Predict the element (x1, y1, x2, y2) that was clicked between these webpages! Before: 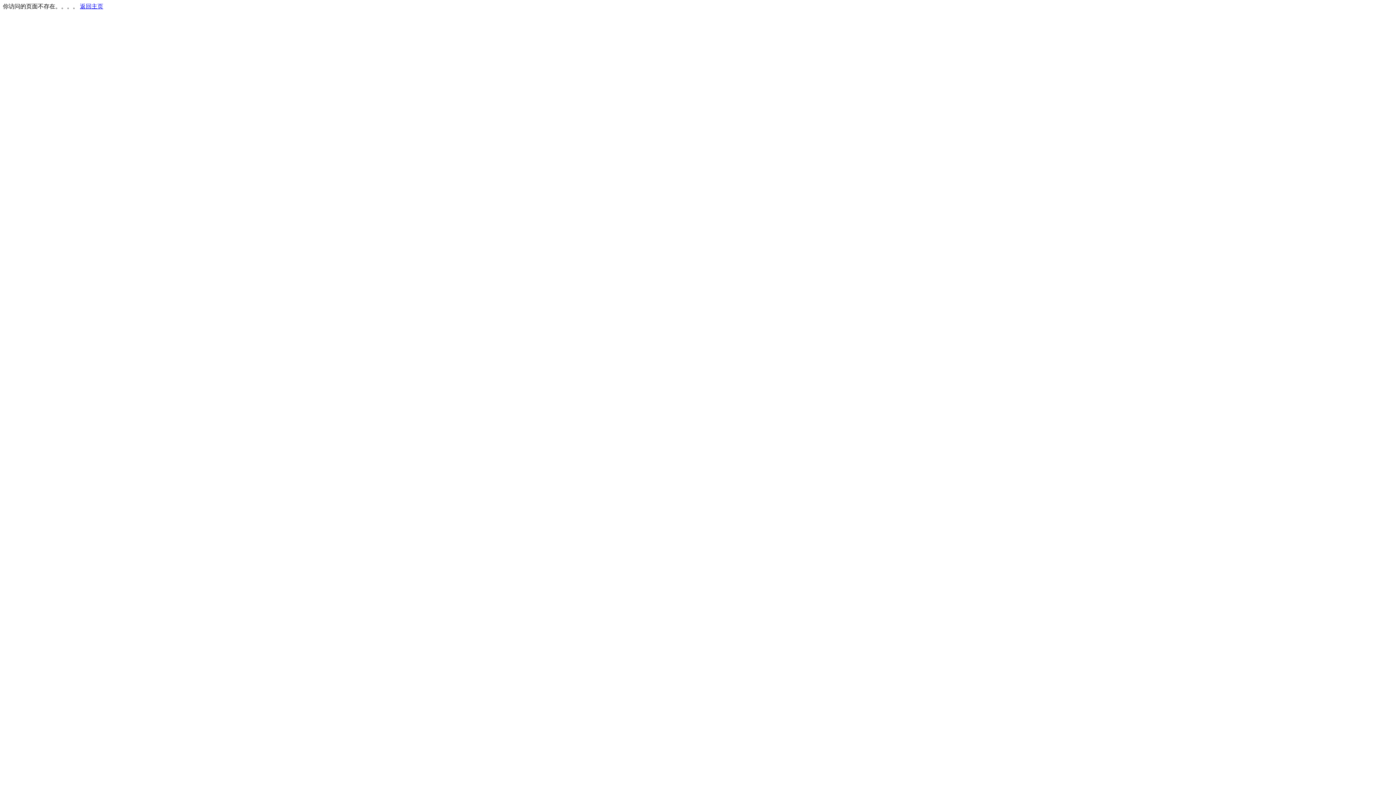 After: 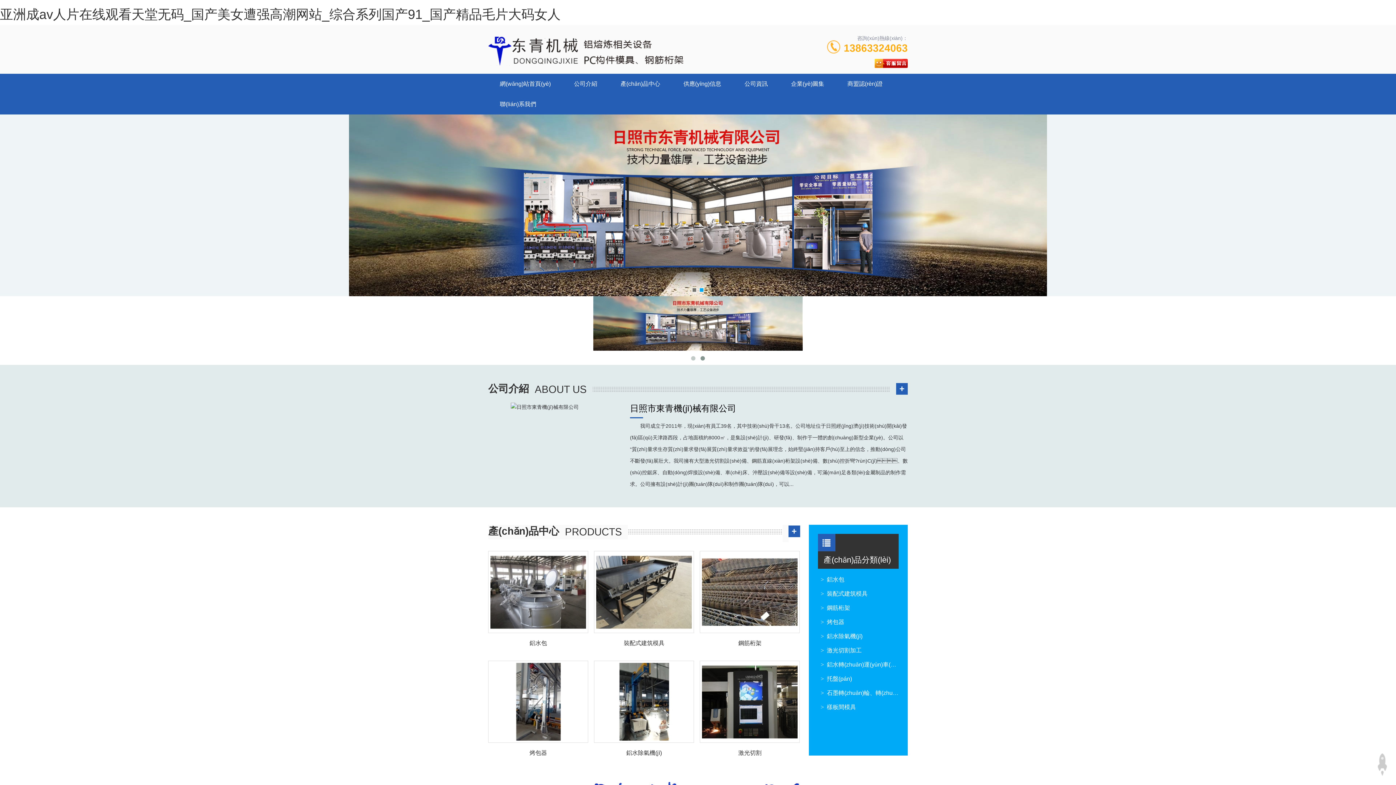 Action: label: 返回主页 bbox: (80, 3, 103, 9)